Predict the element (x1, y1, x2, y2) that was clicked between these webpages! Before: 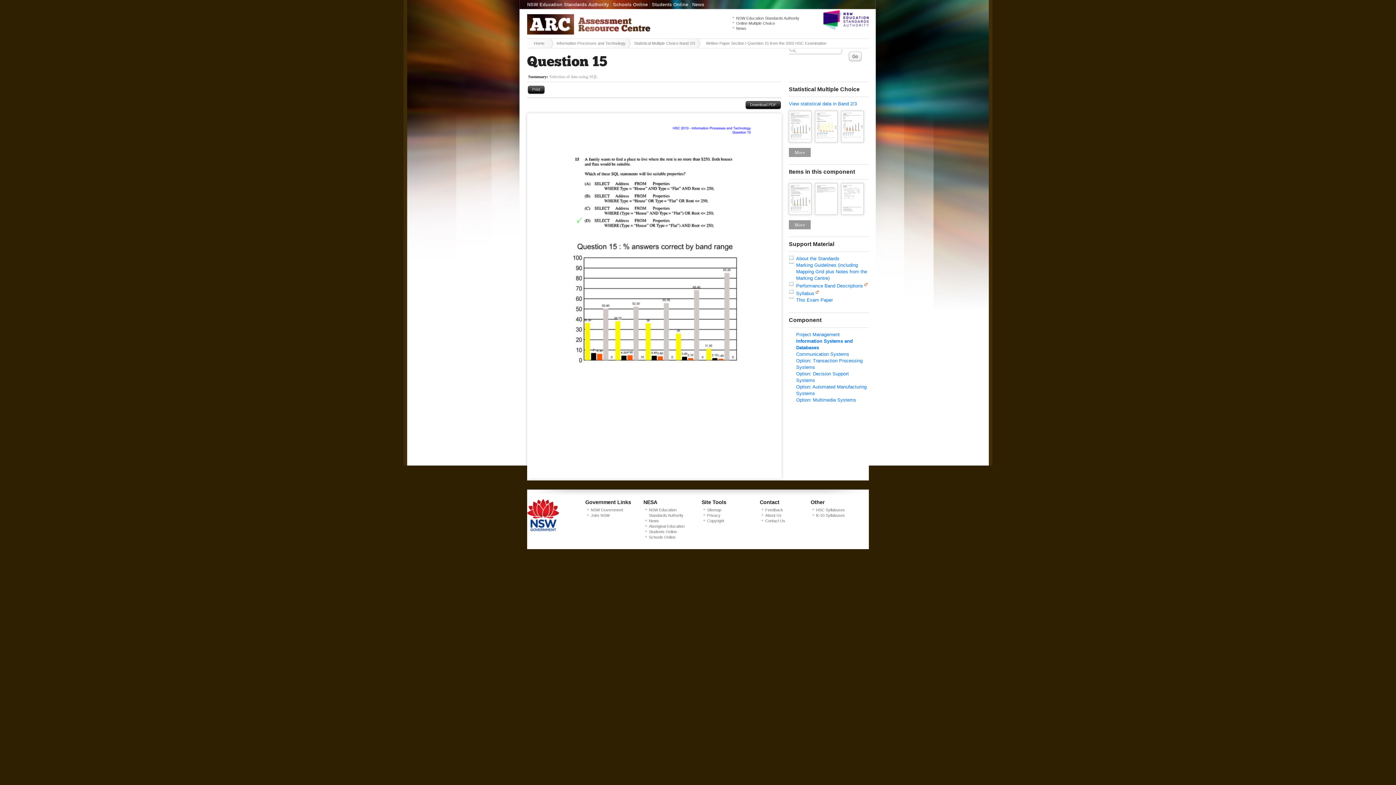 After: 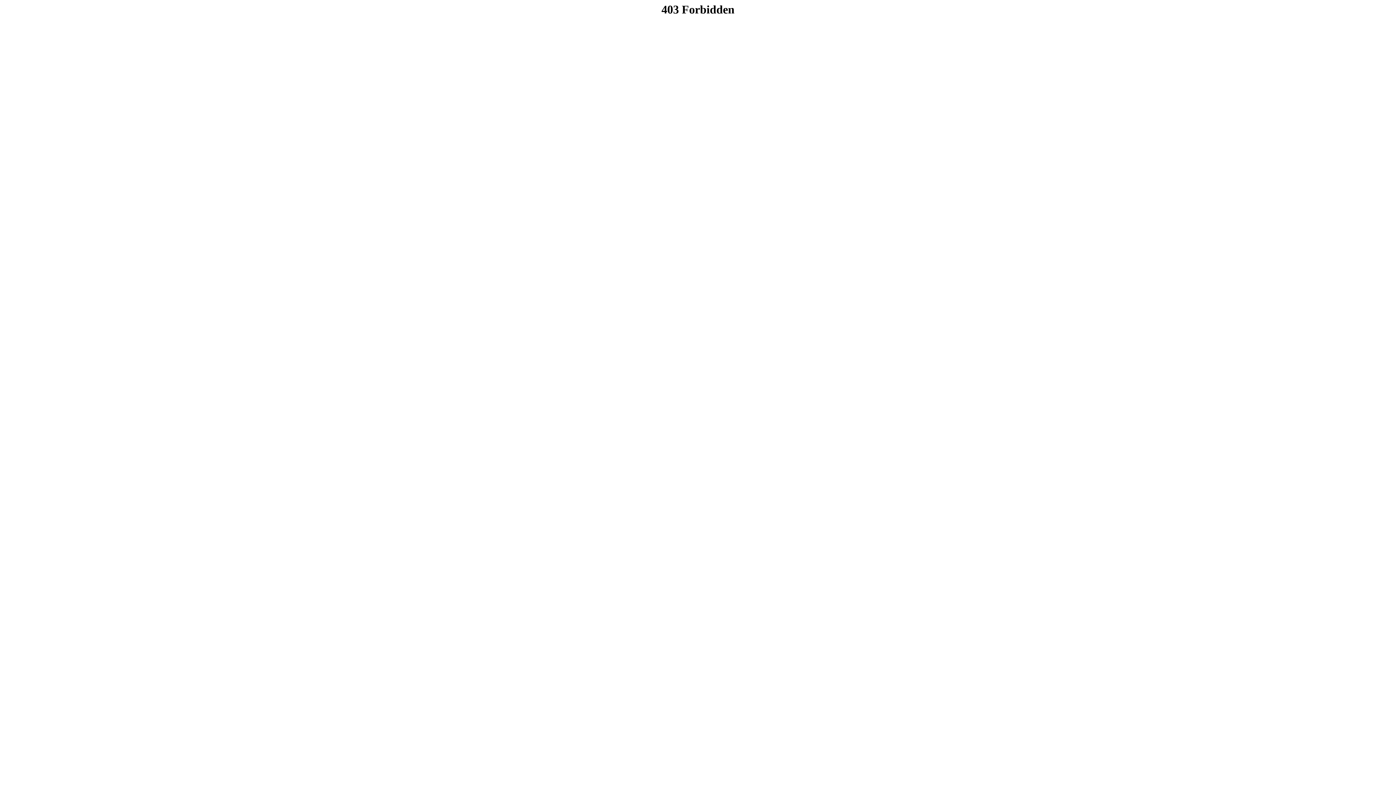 Action: label: HSC Syllabuses bbox: (816, 507, 845, 512)